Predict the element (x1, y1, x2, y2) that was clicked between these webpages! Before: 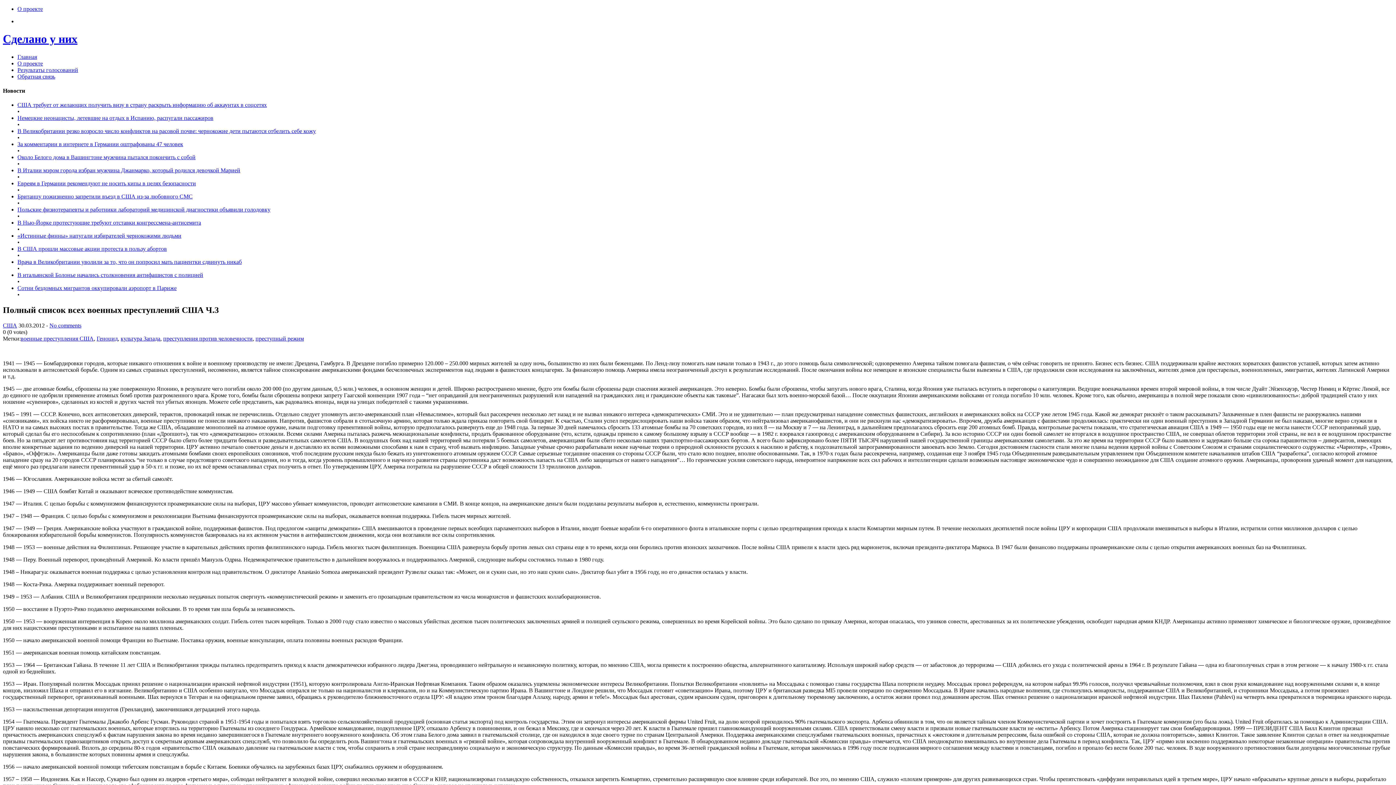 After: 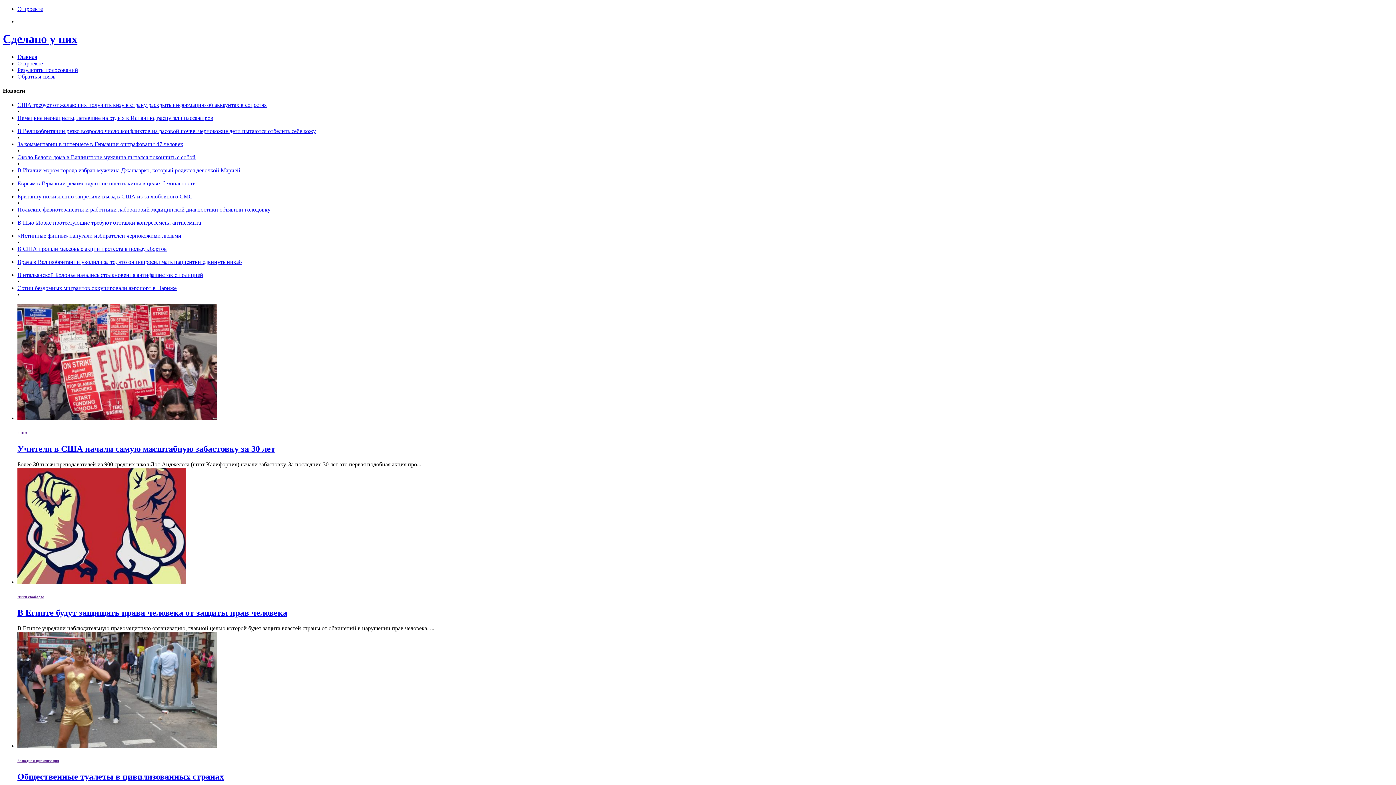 Action: label: Сделано у них bbox: (2, 32, 77, 45)